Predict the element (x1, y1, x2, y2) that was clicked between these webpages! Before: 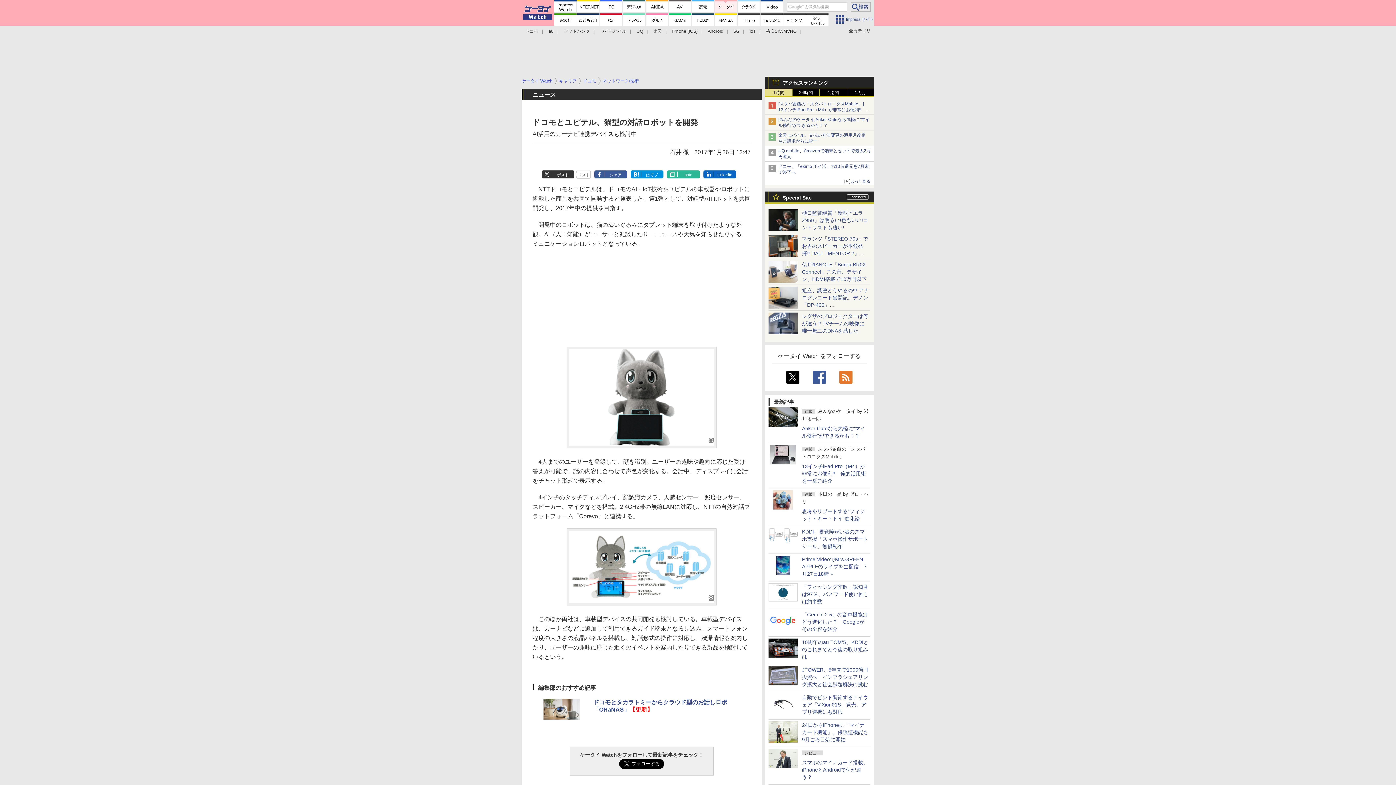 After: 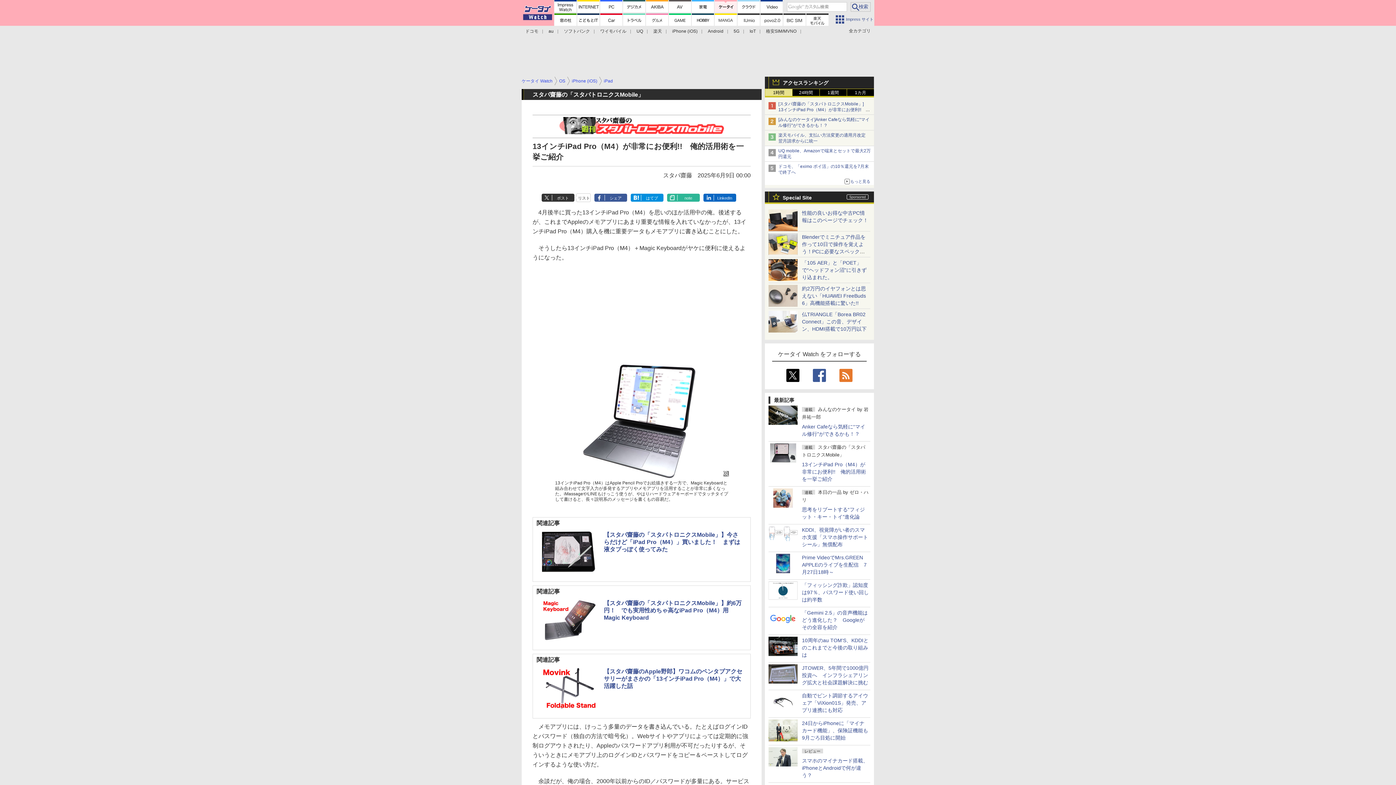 Action: bbox: (802, 463, 866, 484) label: 13インチiPad Pro（M4）が非常にお便利!!　俺的活用術を一挙ご紹介